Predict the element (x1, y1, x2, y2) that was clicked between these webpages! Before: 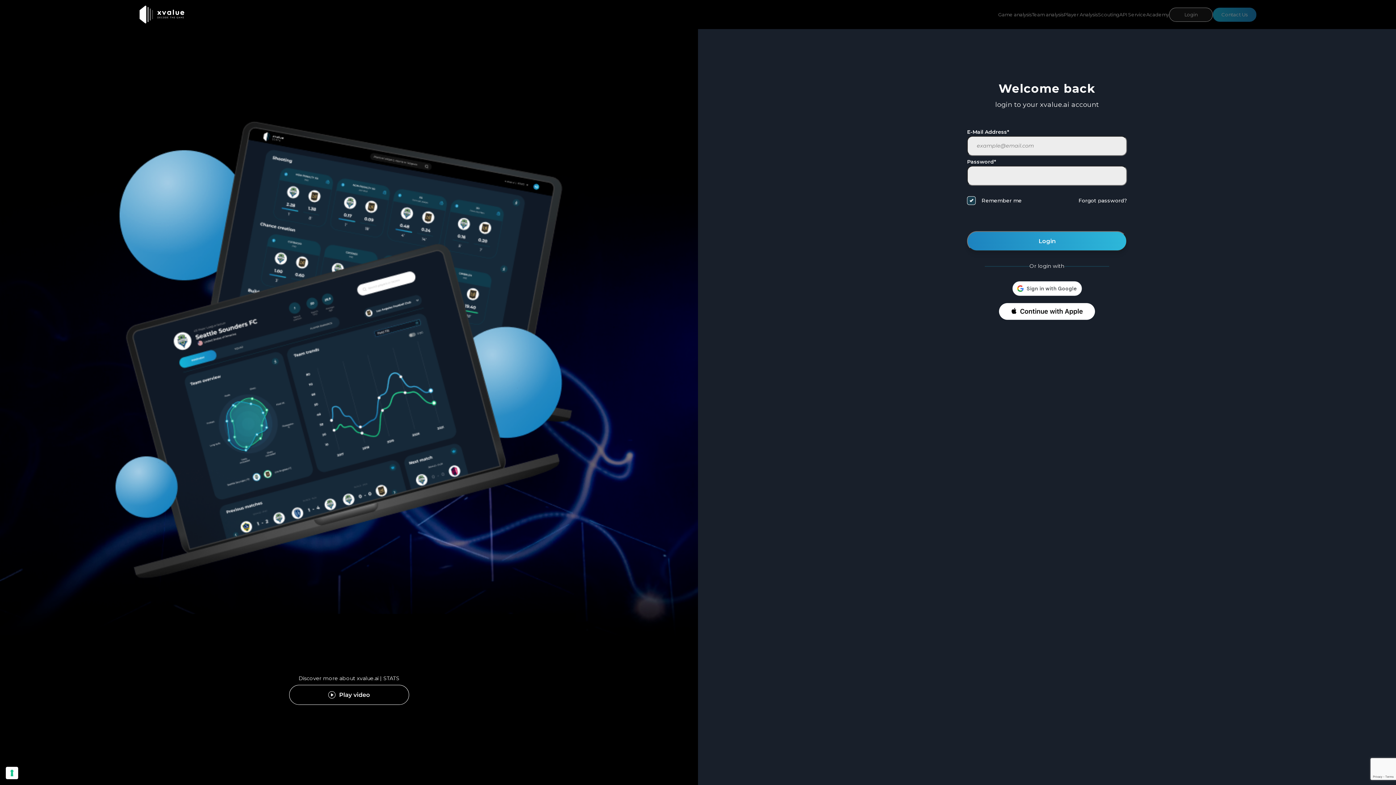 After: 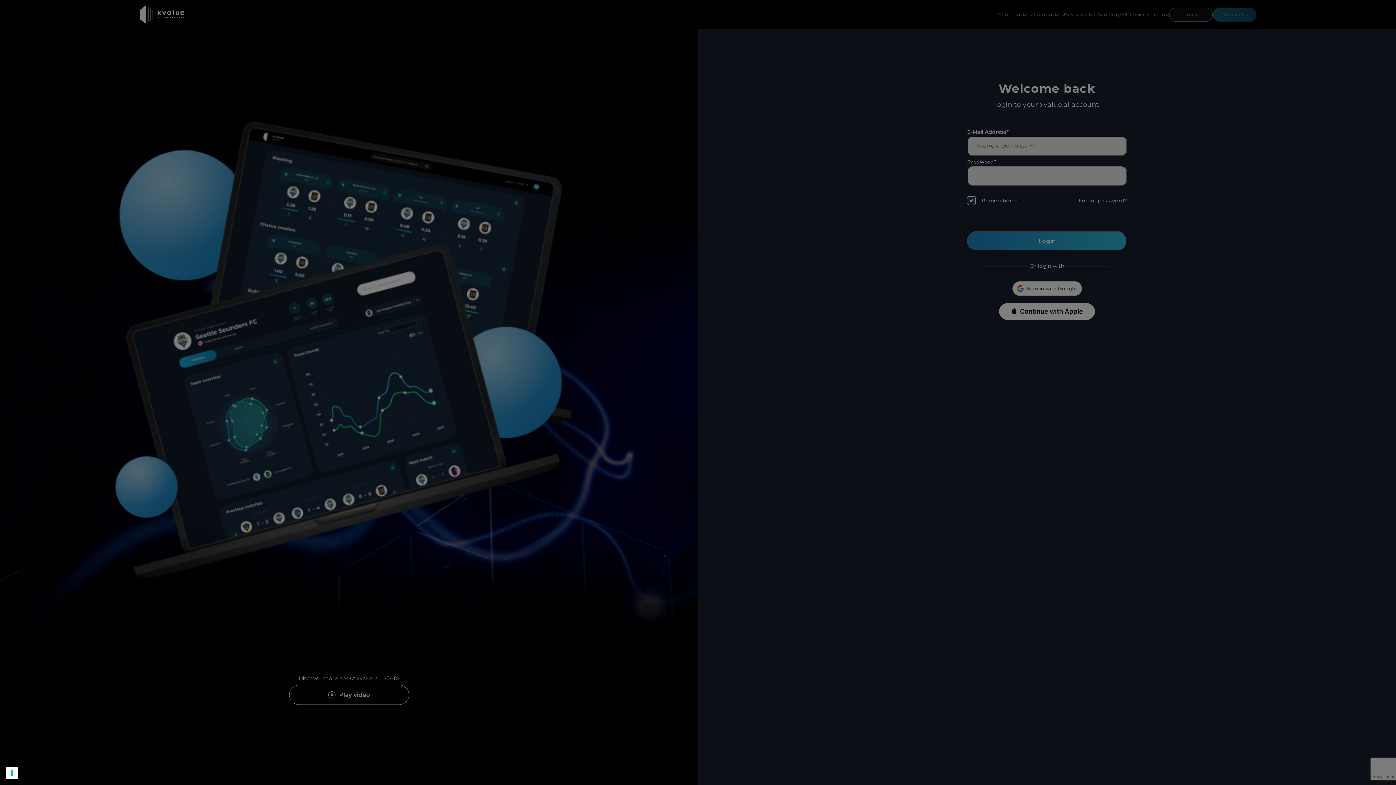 Action: bbox: (285, 695, 412, 702)